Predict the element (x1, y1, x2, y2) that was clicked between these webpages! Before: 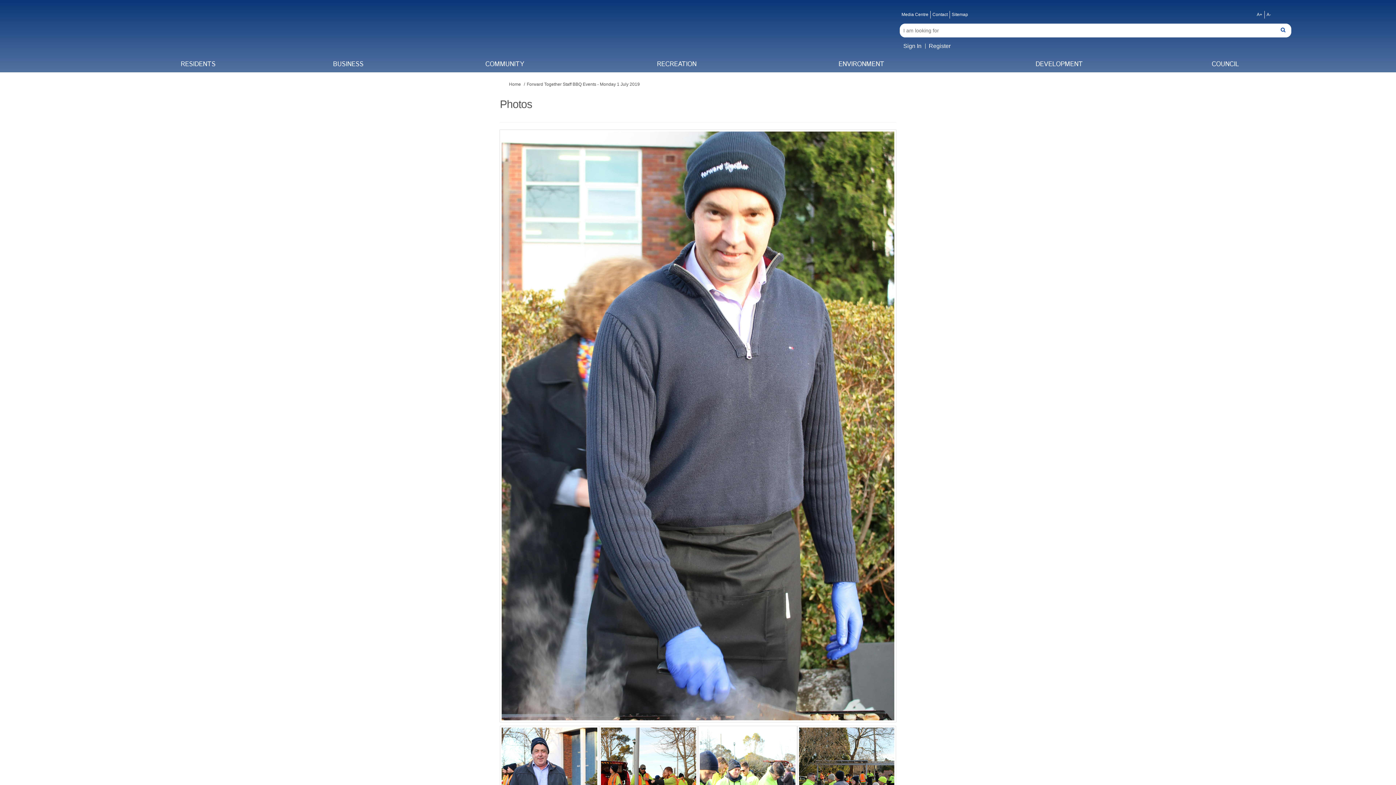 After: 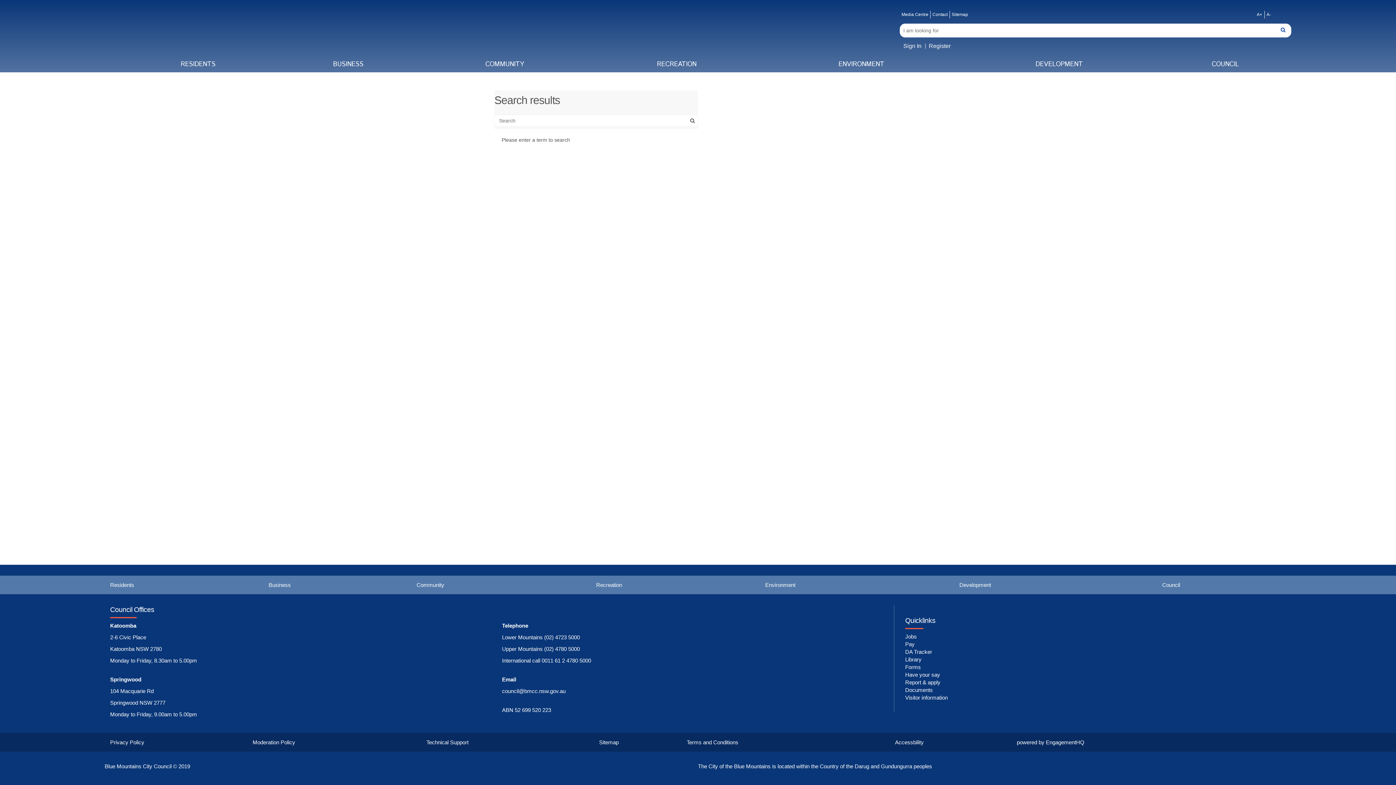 Action: label: Search bbox: (1278, 23, 1288, 36)